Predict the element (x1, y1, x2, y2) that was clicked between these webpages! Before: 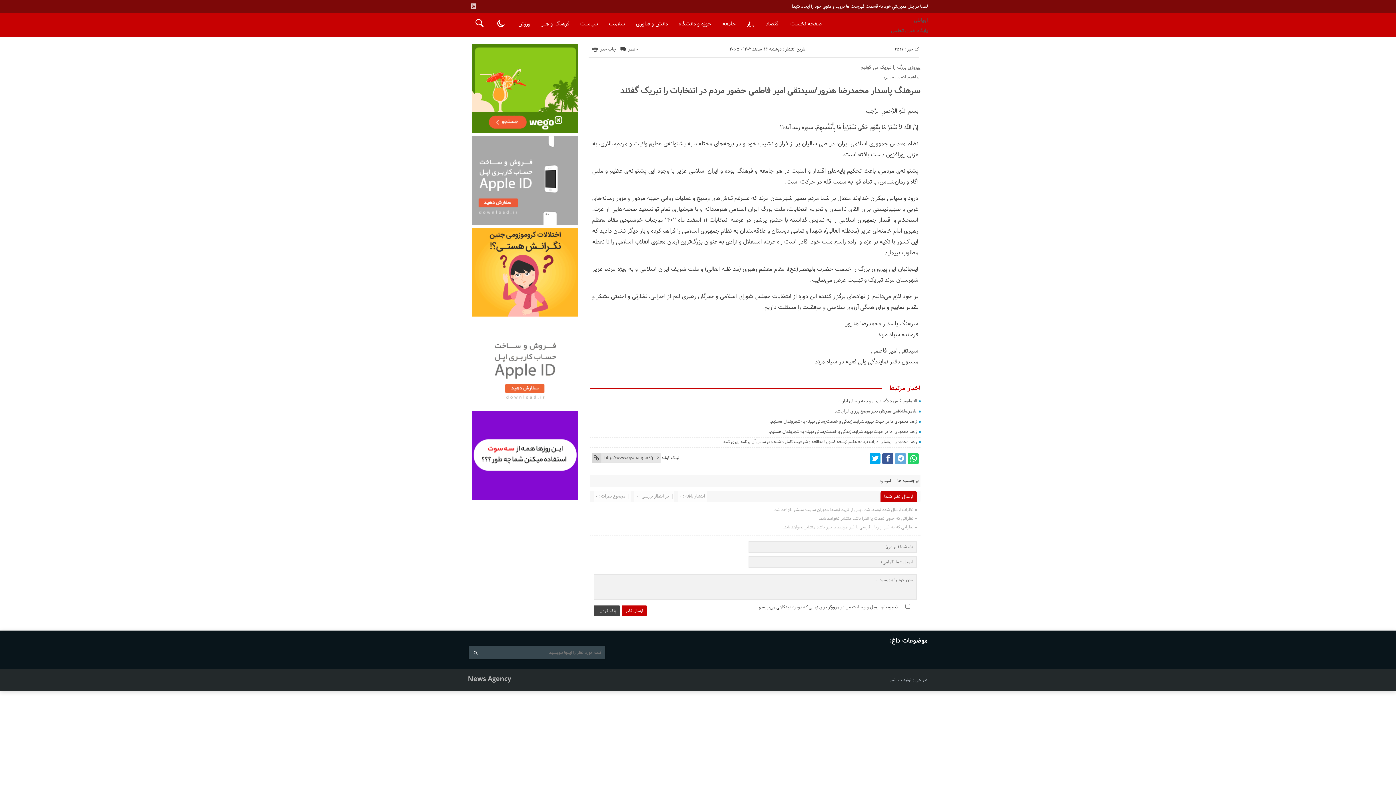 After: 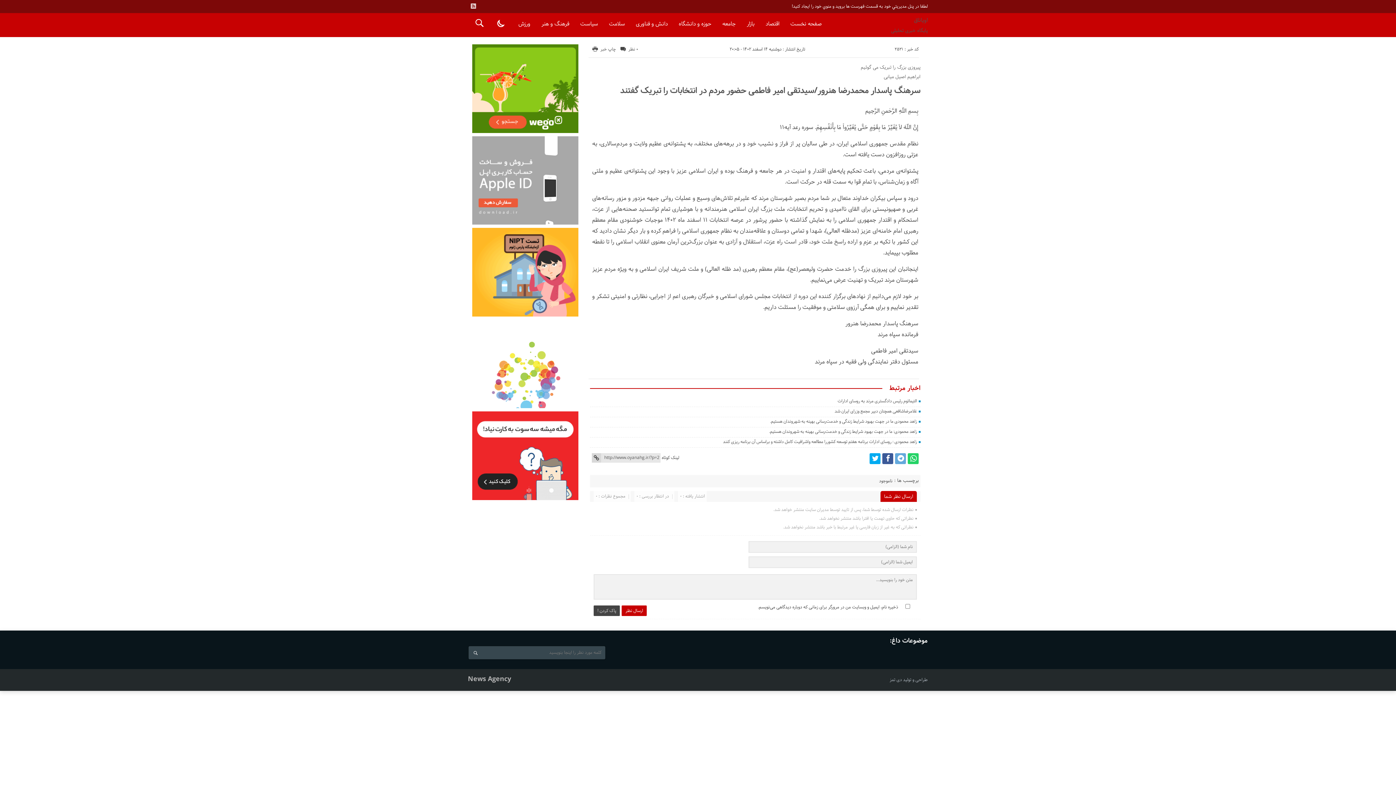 Action: bbox: (470, 495, 580, 502)